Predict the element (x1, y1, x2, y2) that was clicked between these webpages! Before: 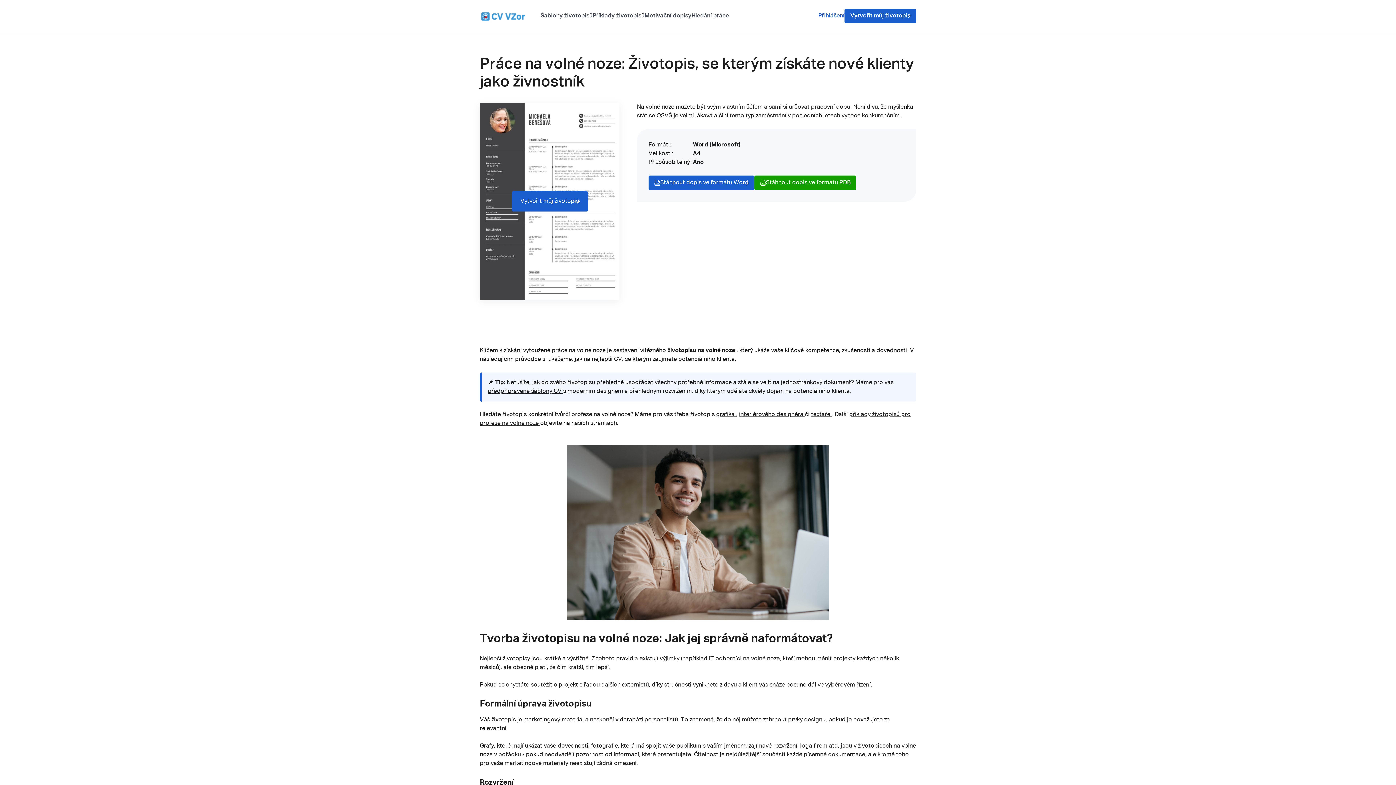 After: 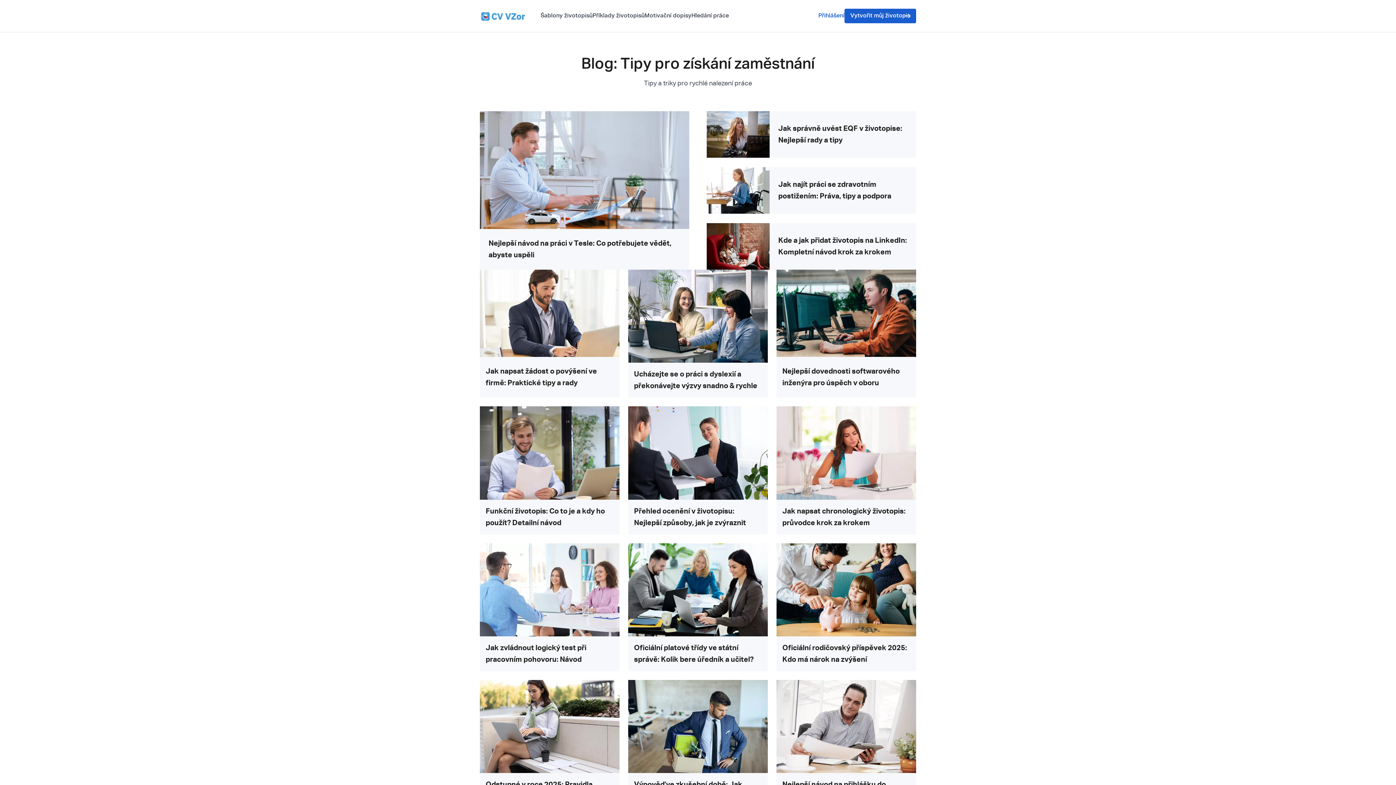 Action: bbox: (691, 11, 729, 20) label: Hledání práce